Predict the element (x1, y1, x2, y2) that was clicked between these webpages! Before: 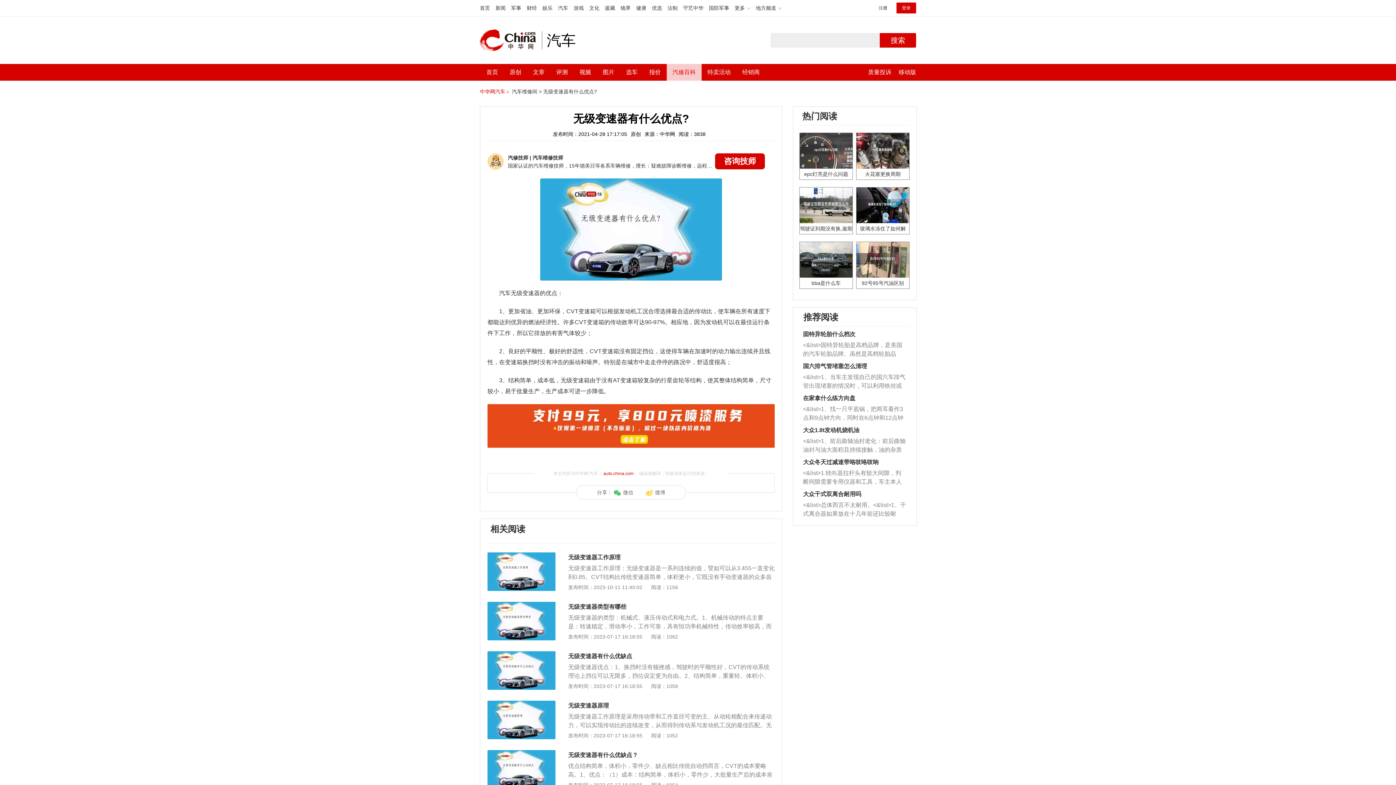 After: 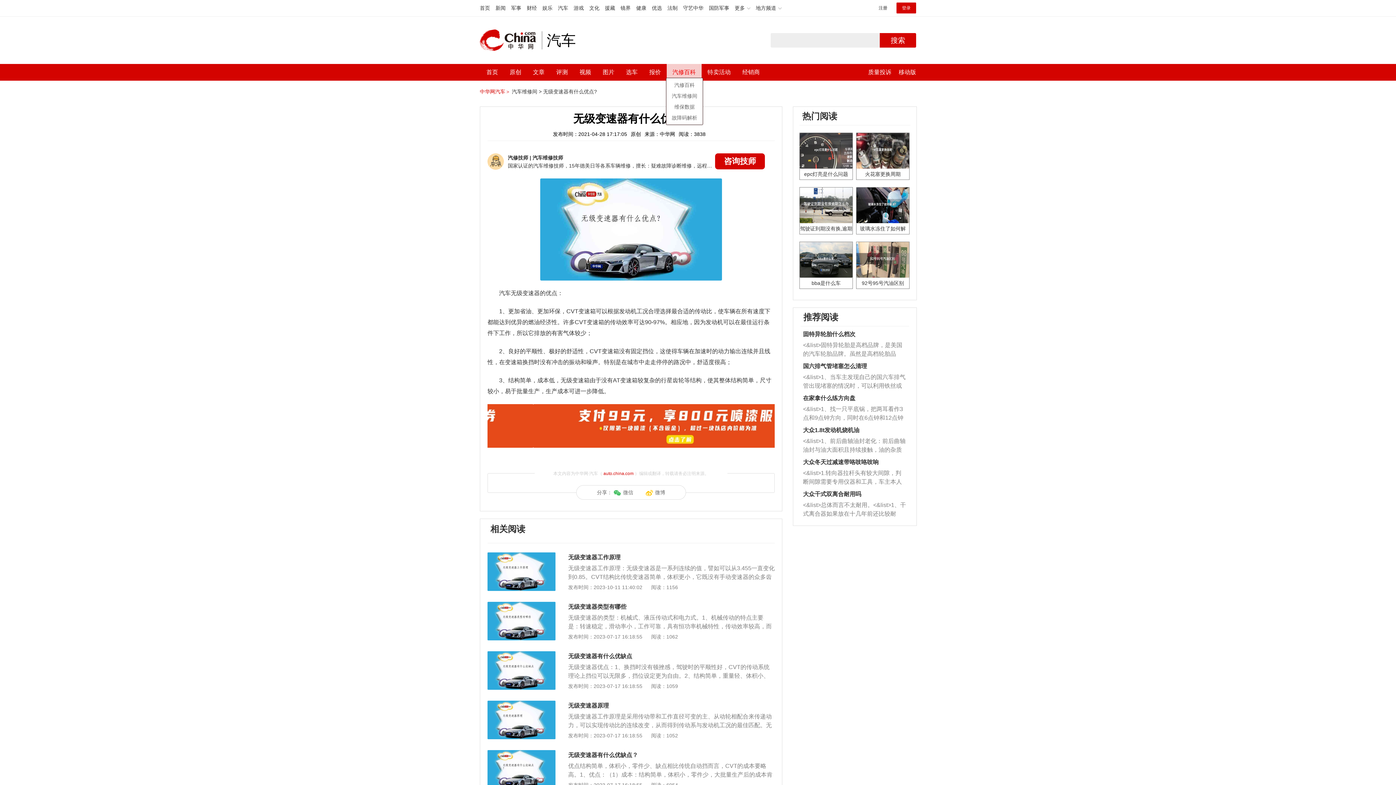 Action: bbox: (672, 64, 696, 80) label: 汽修百科